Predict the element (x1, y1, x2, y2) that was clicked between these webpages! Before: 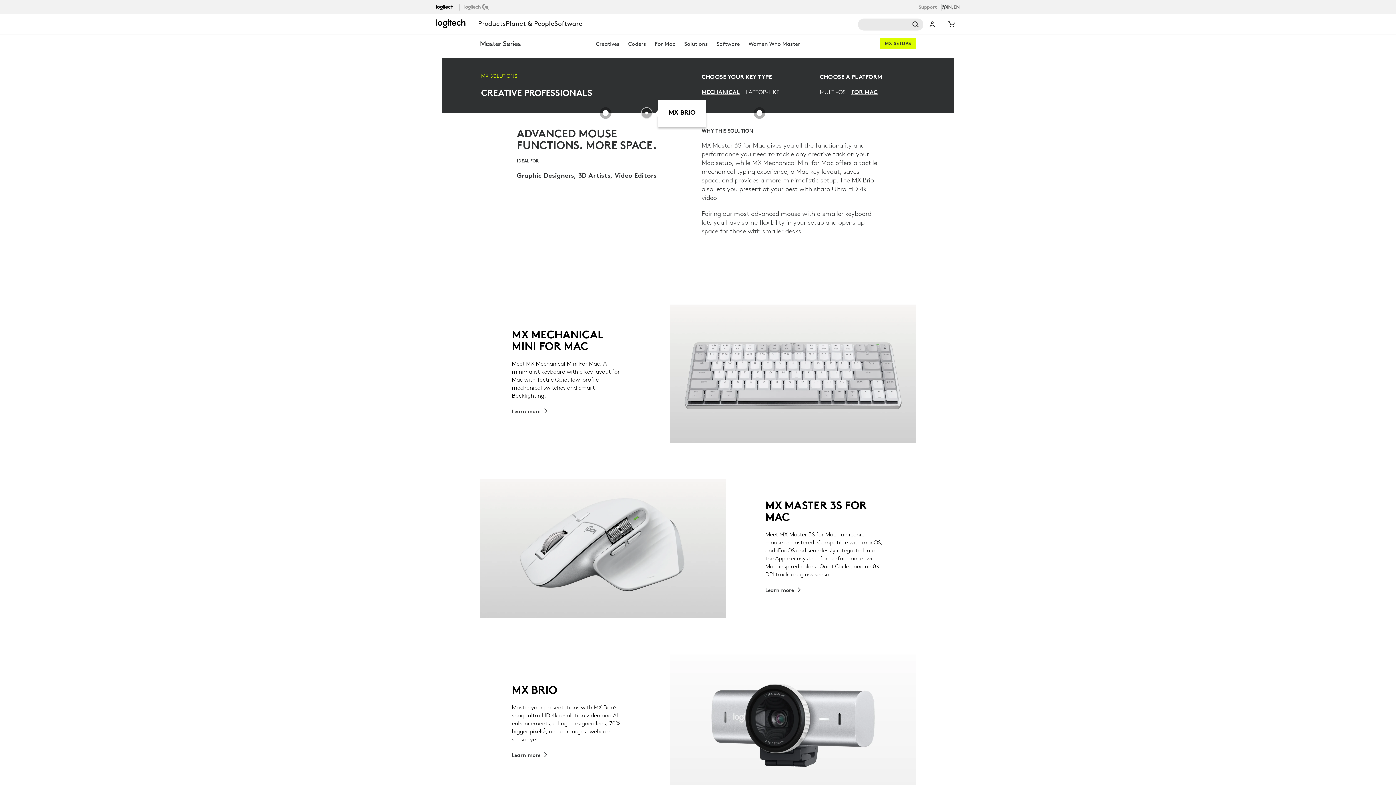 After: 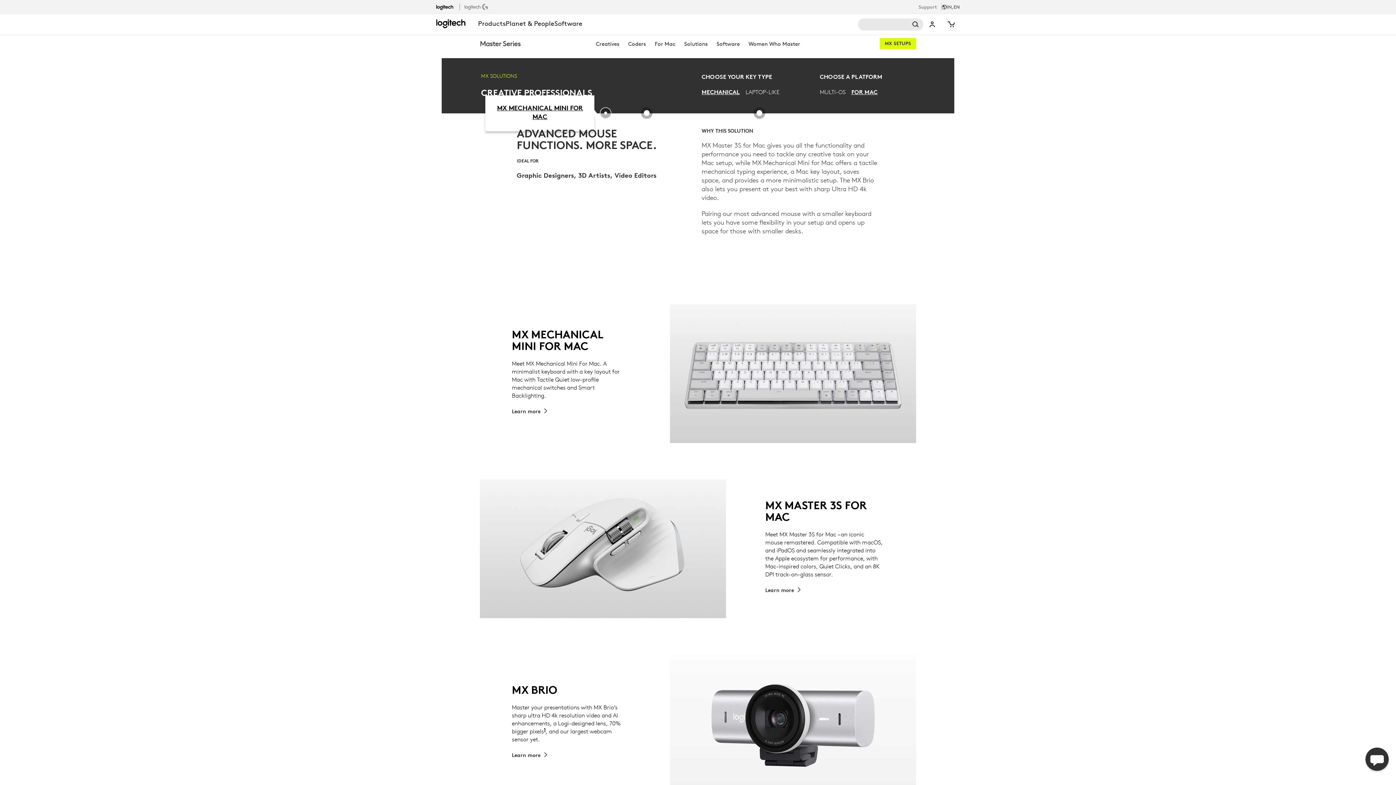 Action: bbox: (599, 107, 611, 119)